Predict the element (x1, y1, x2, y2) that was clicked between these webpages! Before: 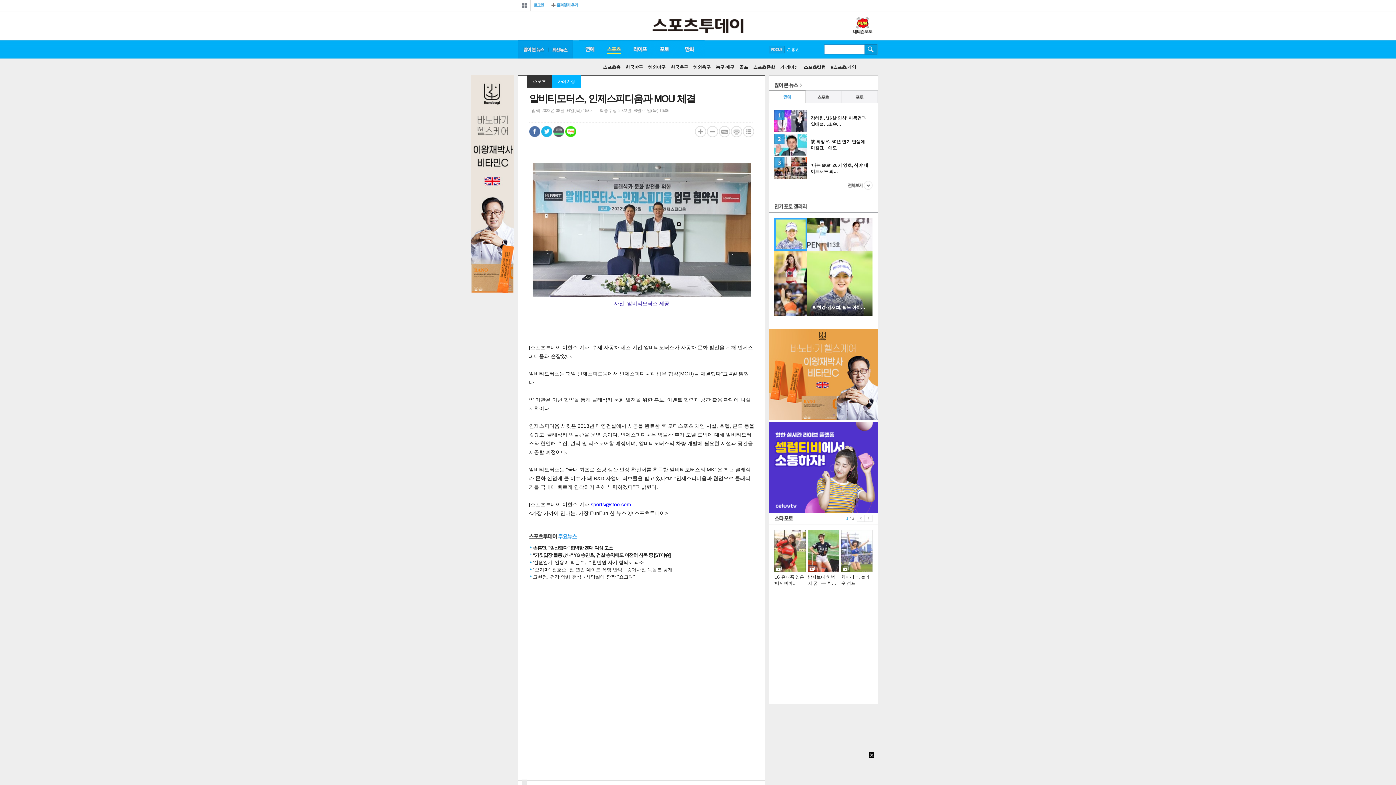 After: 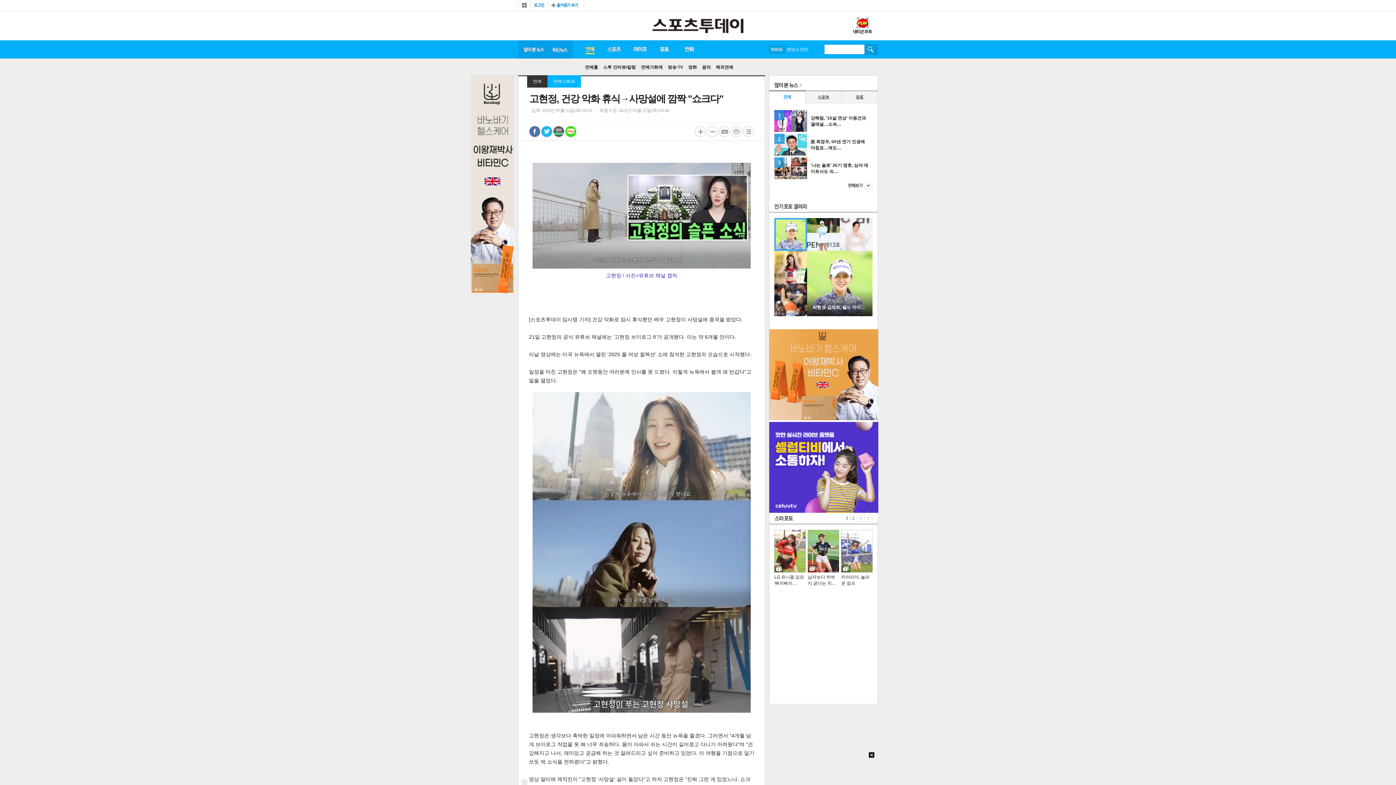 Action: bbox: (529, 574, 635, 580) label: 고현정, 건강 악화 휴식→사망설에 깜짝 "쇼크다"